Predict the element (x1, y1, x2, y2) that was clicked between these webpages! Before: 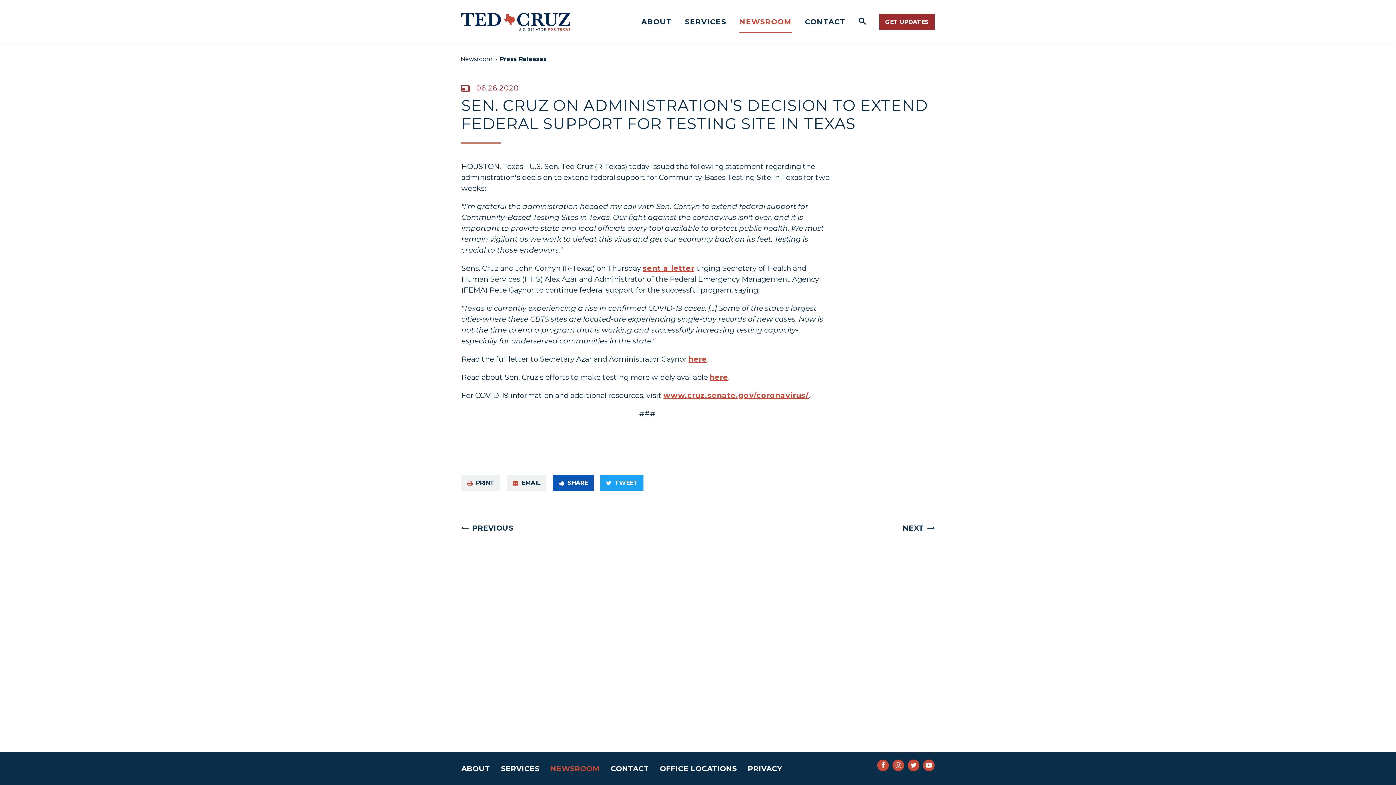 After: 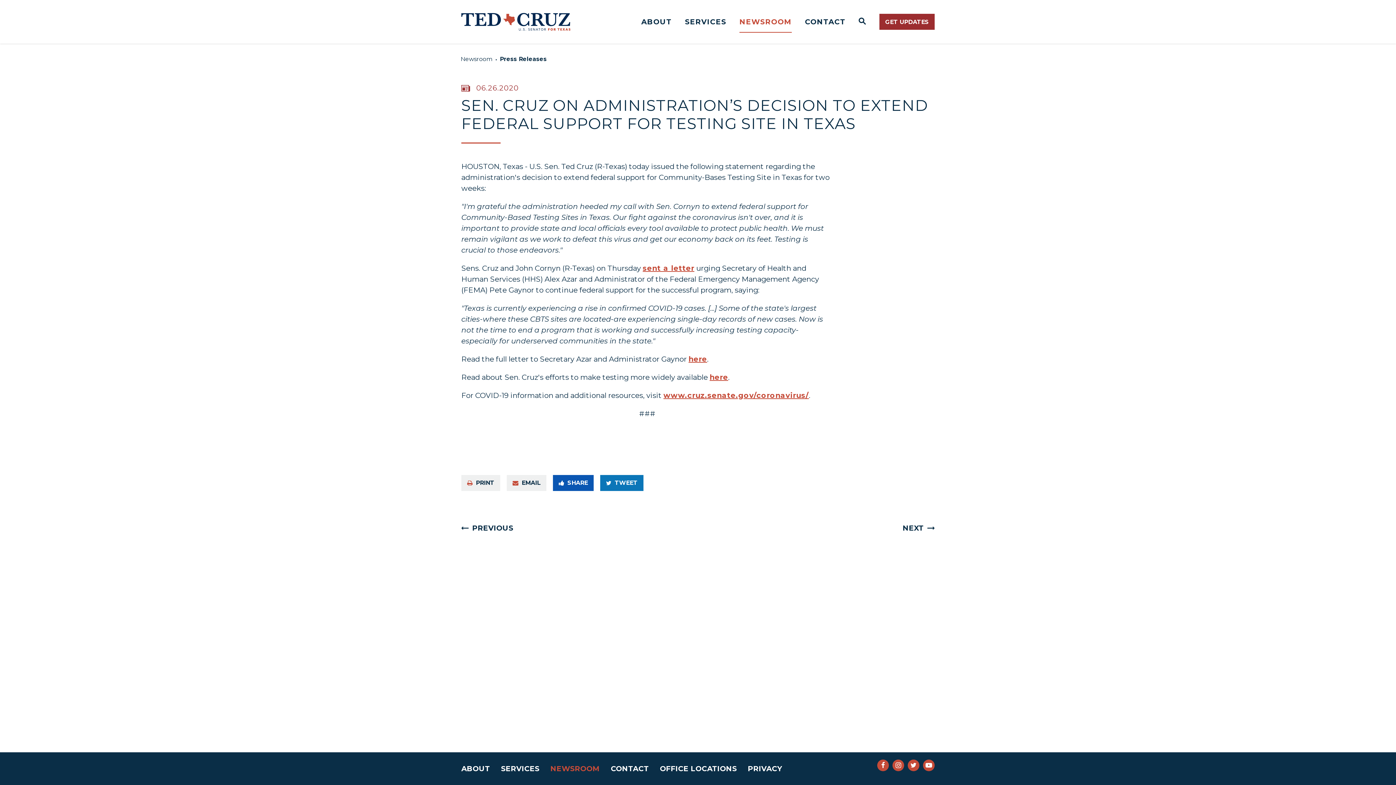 Action: bbox: (600, 475, 643, 491) label: Tweet this on Twitter